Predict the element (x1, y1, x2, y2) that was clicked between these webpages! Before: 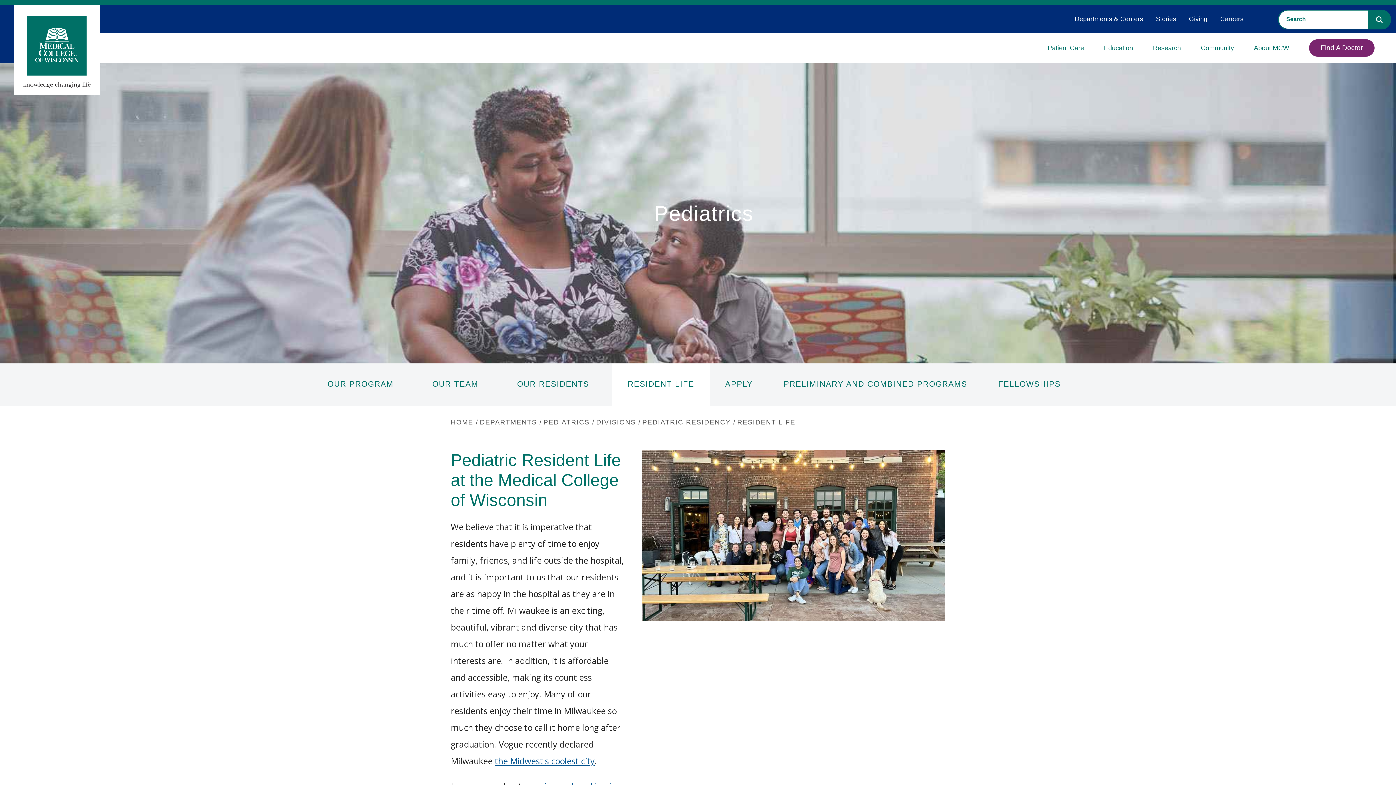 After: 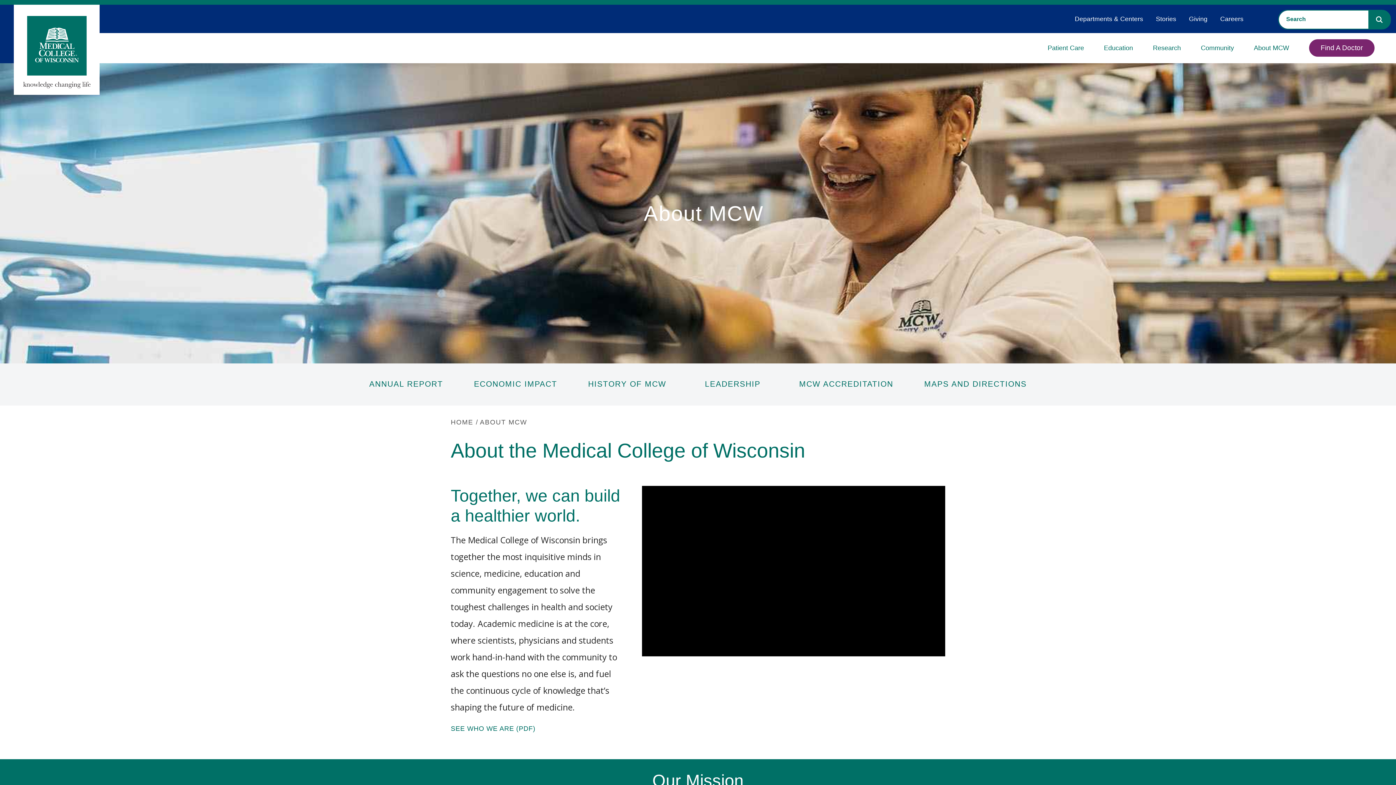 Action: label: About MCW bbox: (1254, 33, 1289, 63)